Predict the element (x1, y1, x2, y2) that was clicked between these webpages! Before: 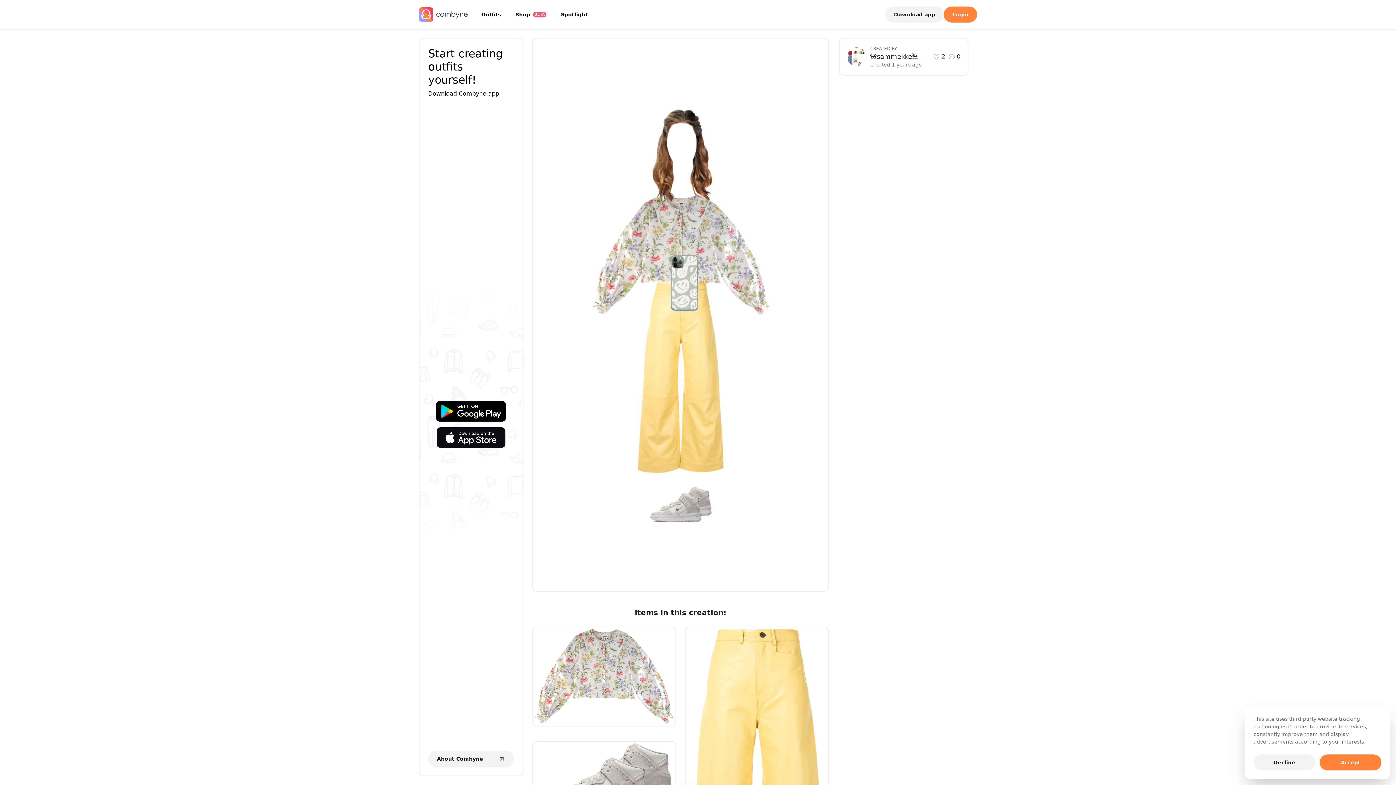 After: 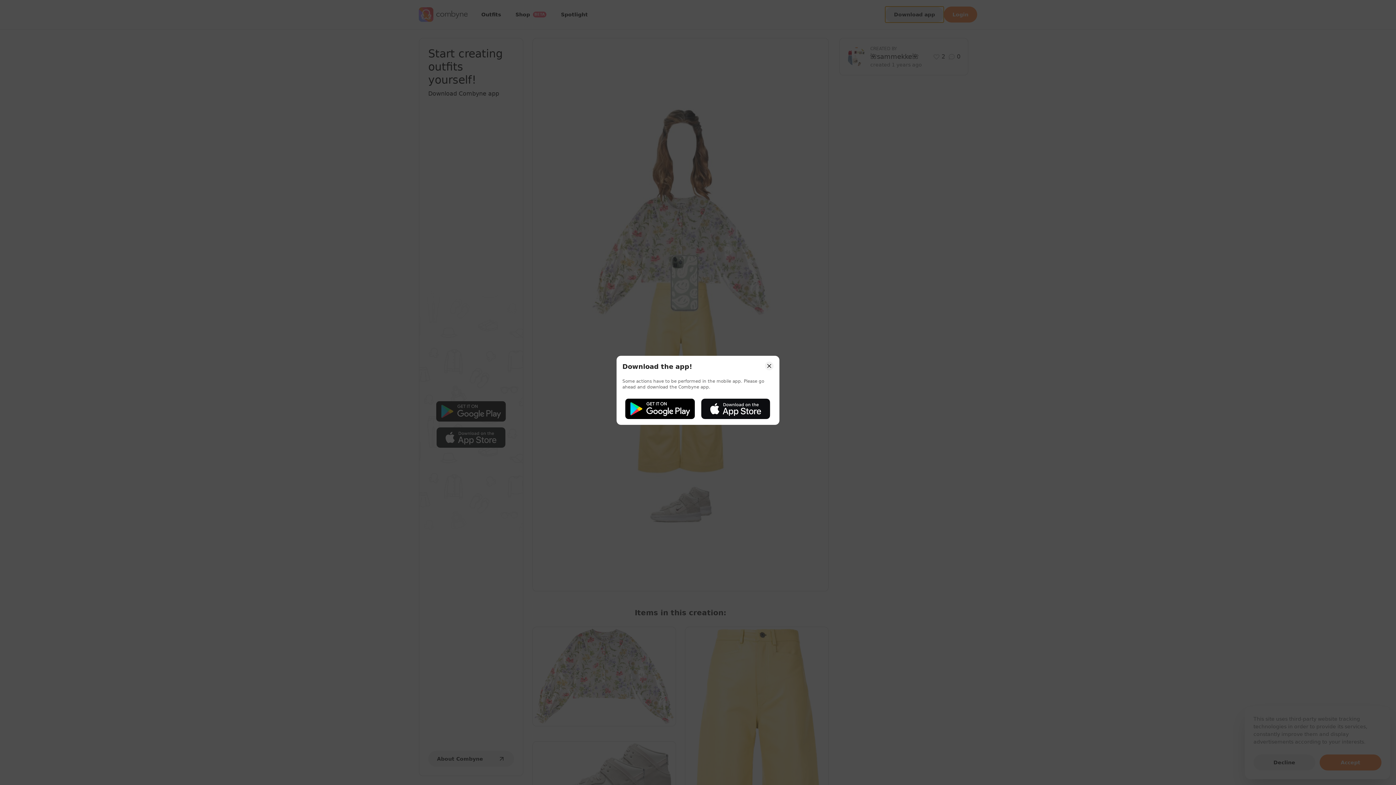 Action: label: Download app bbox: (885, 6, 944, 22)